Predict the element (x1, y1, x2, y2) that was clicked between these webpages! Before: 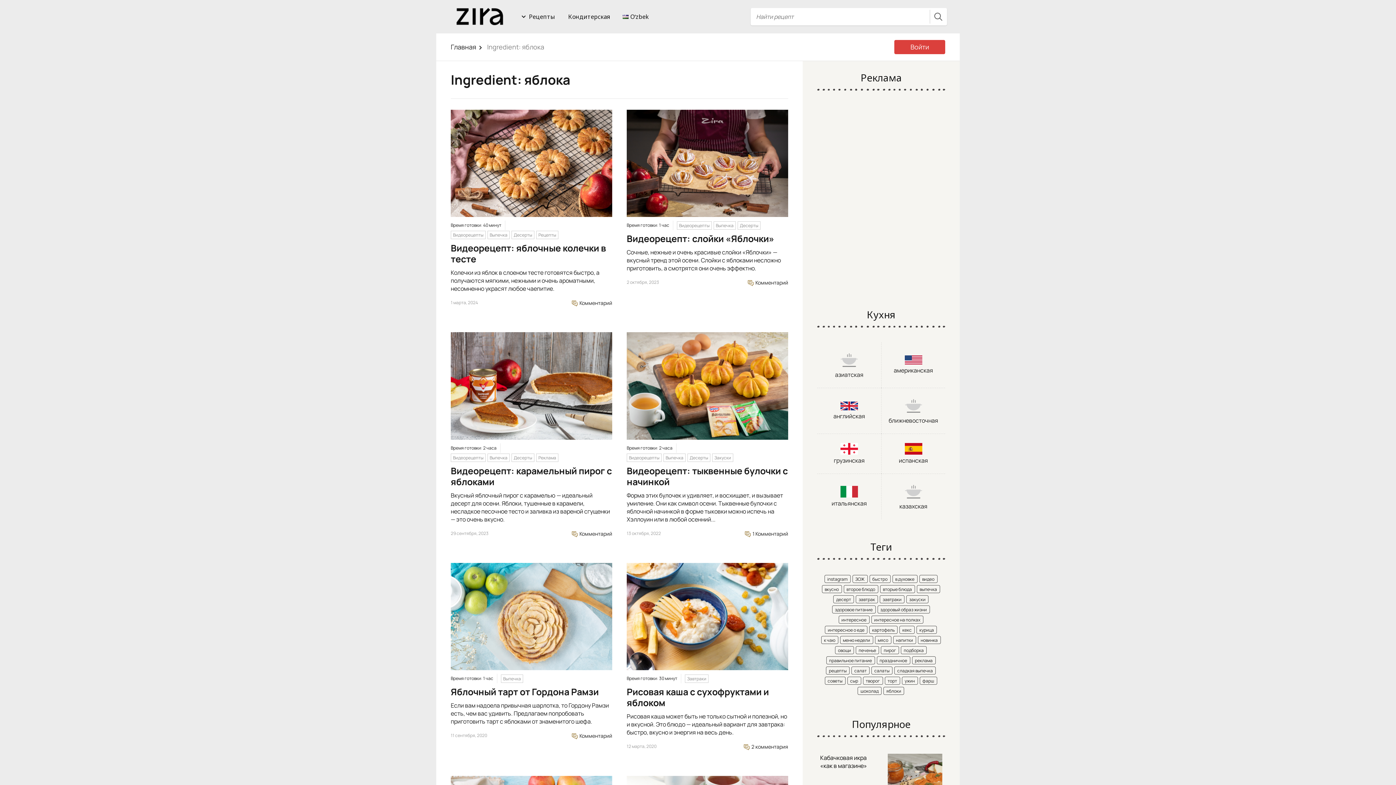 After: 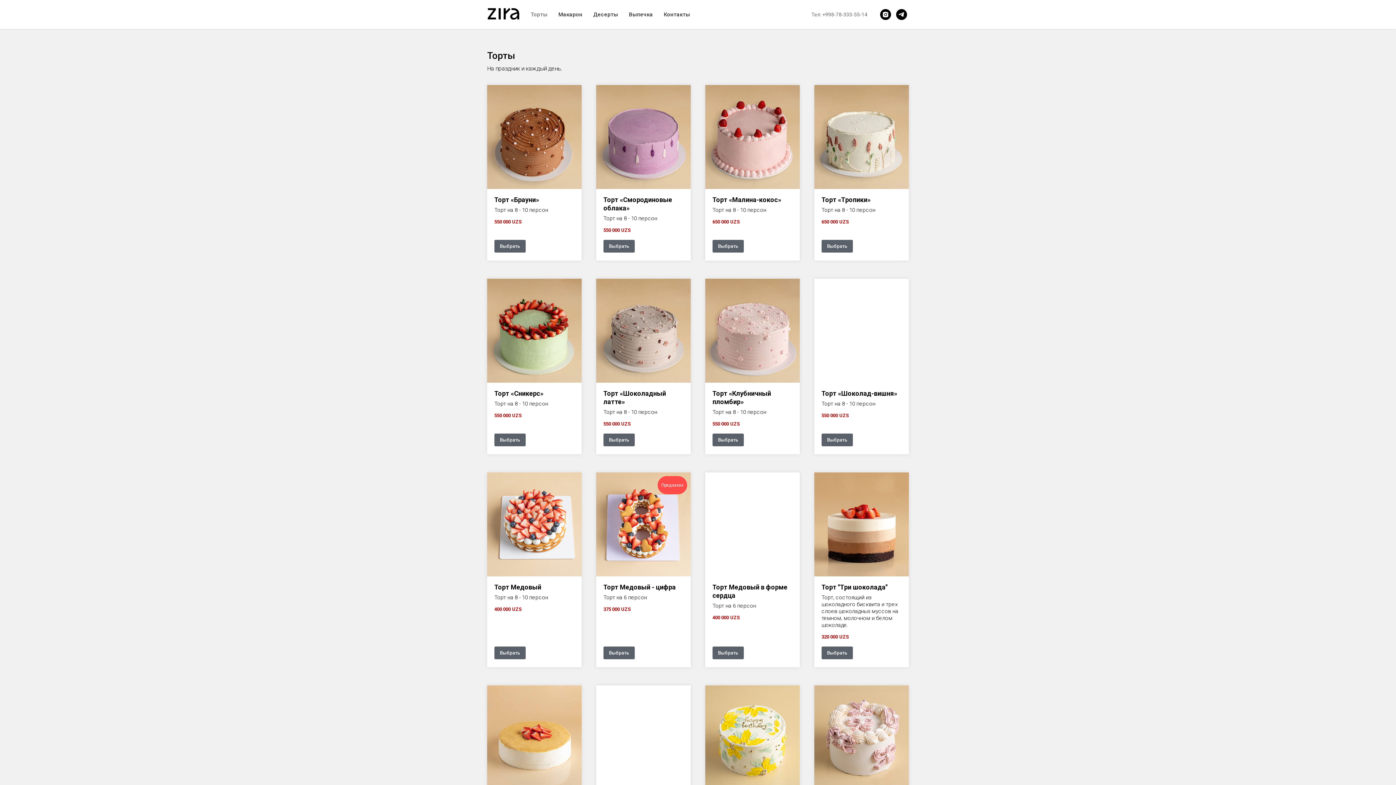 Action: label: Кондитерская bbox: (568, 10, 609, 22)